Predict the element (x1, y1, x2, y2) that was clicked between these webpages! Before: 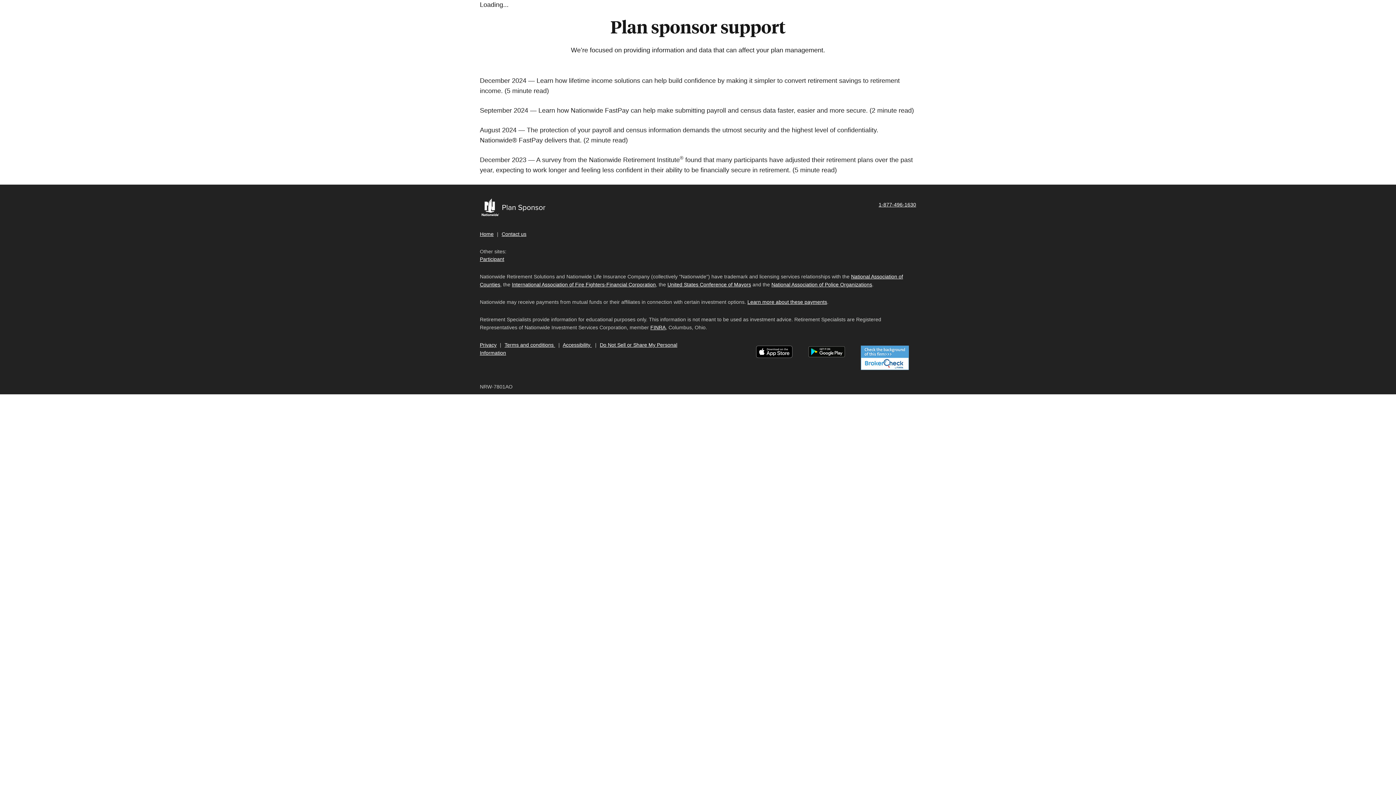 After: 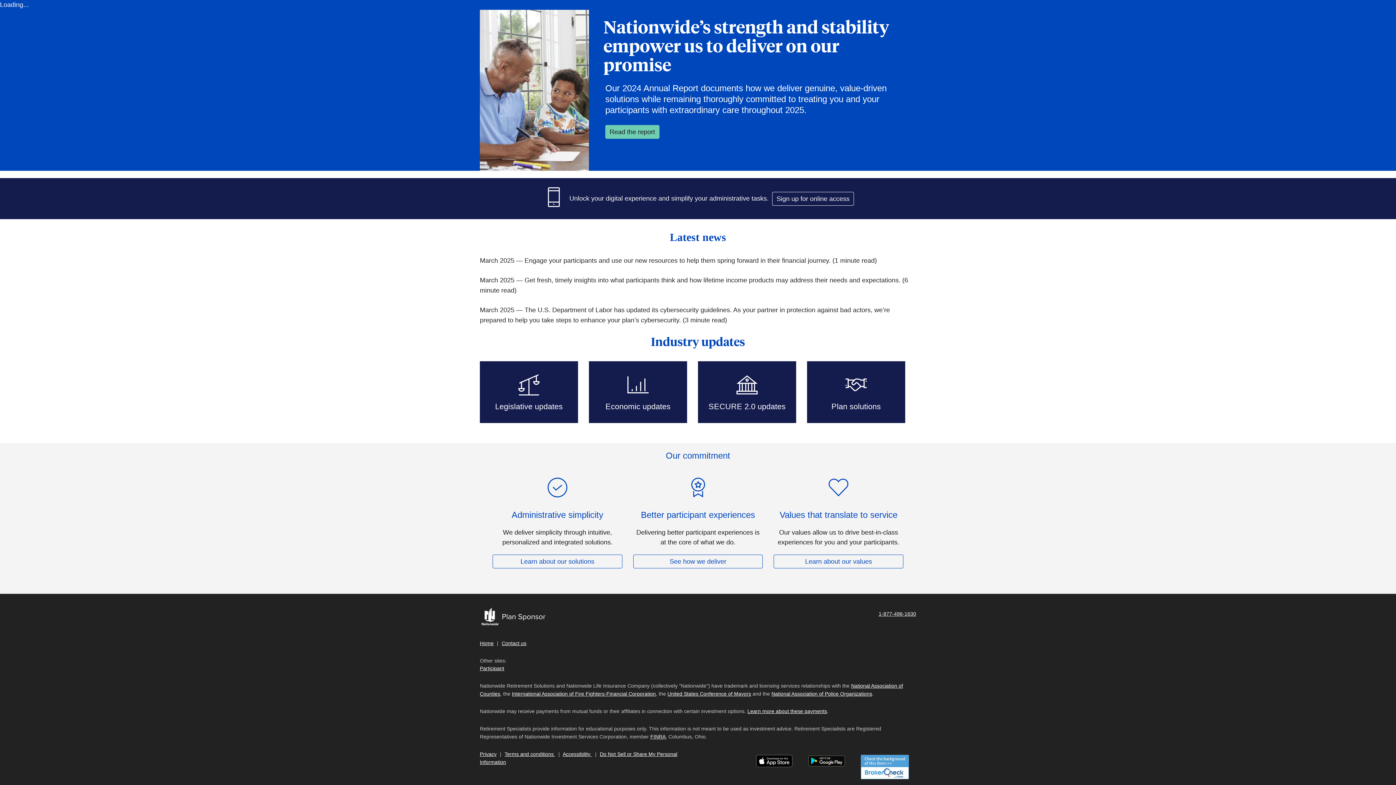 Action: bbox: (480, 231, 493, 237) label: Home